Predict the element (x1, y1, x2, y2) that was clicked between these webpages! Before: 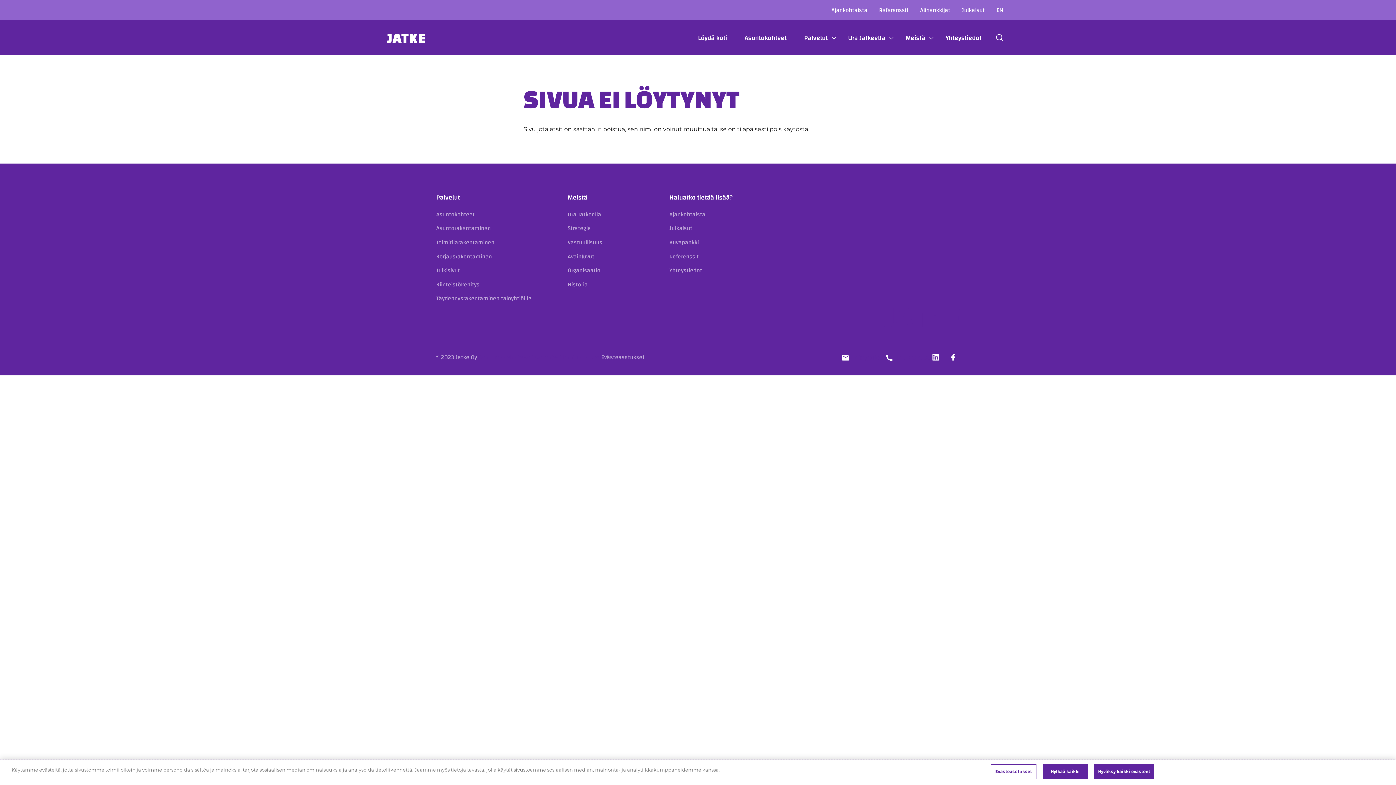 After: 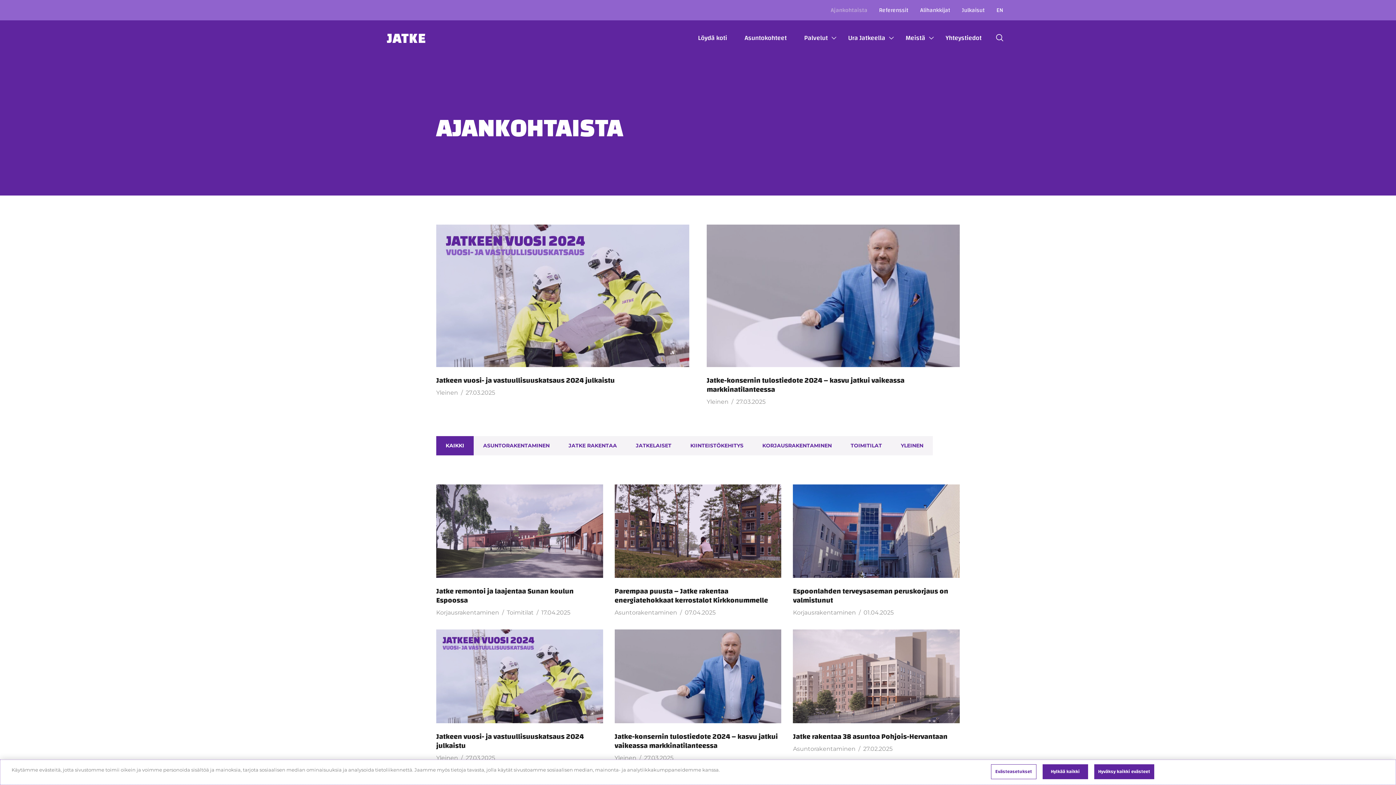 Action: bbox: (669, 208, 756, 220) label: Ajankohtaista